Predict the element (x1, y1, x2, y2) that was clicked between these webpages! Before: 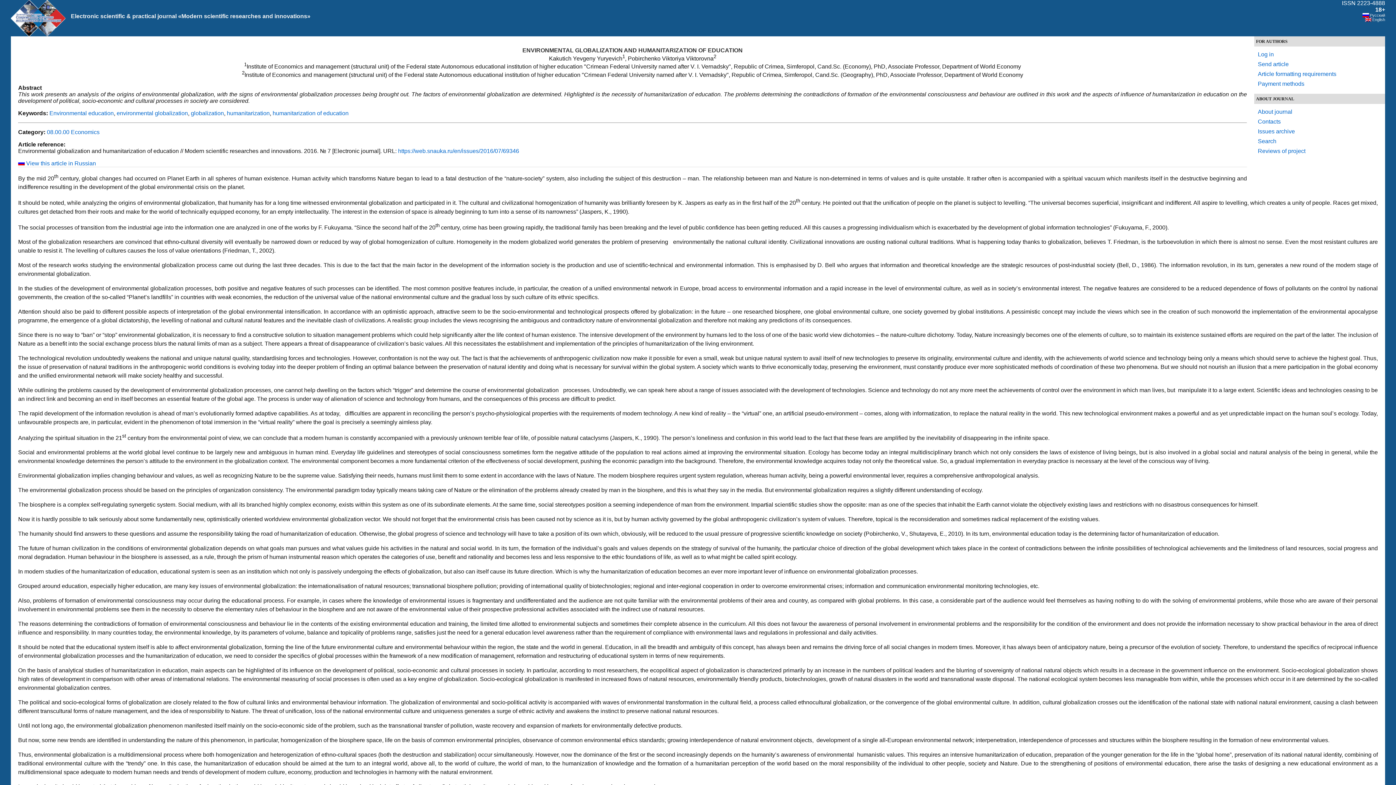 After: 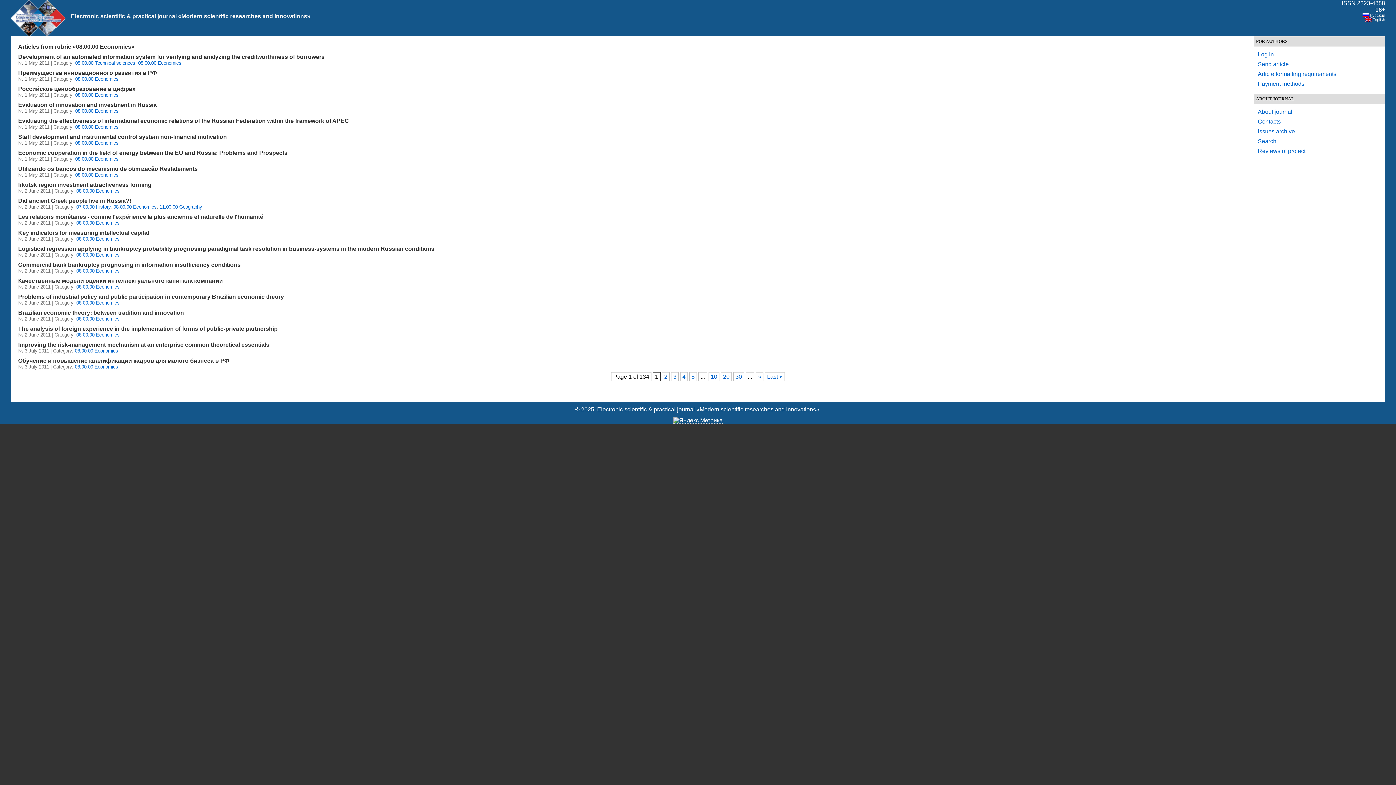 Action: bbox: (46, 129, 99, 135) label: 08.00.00 Economics